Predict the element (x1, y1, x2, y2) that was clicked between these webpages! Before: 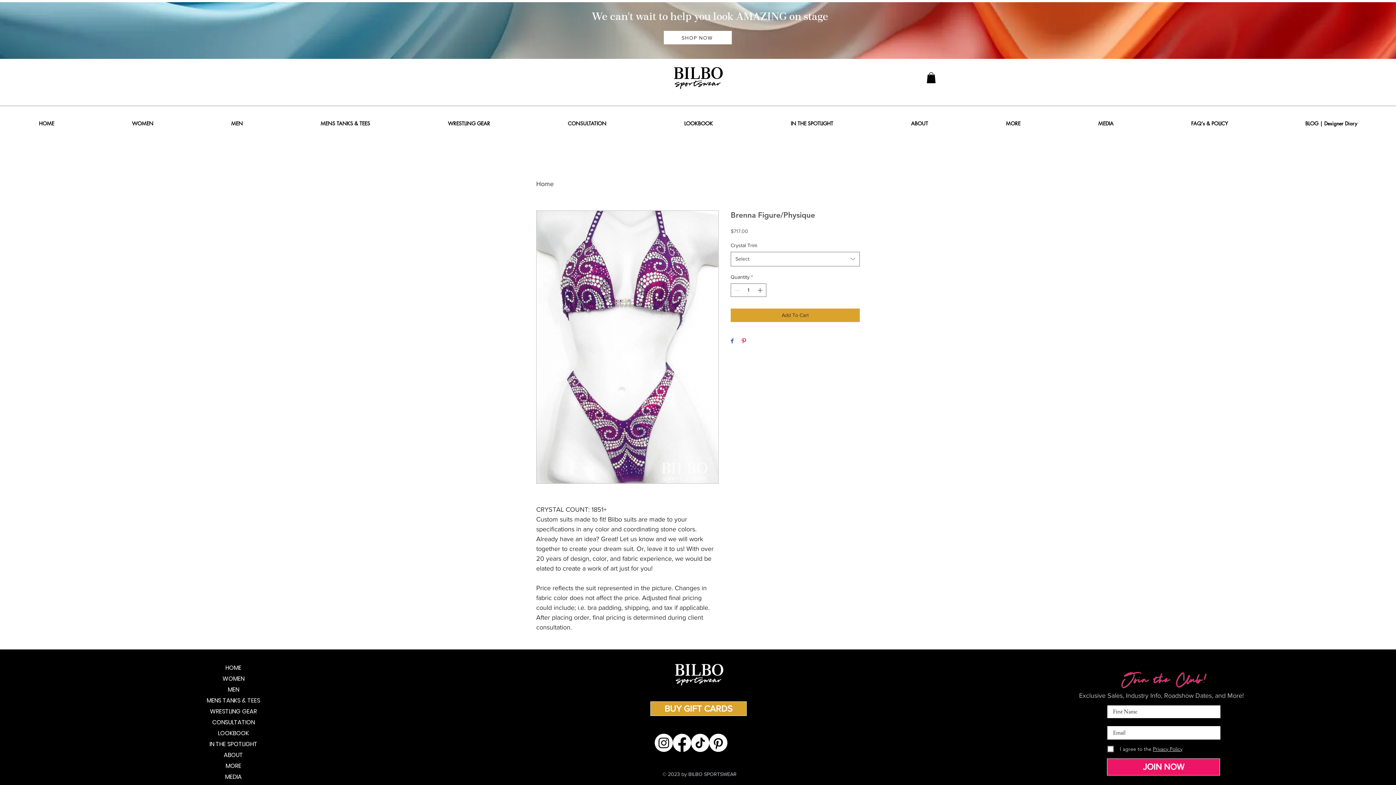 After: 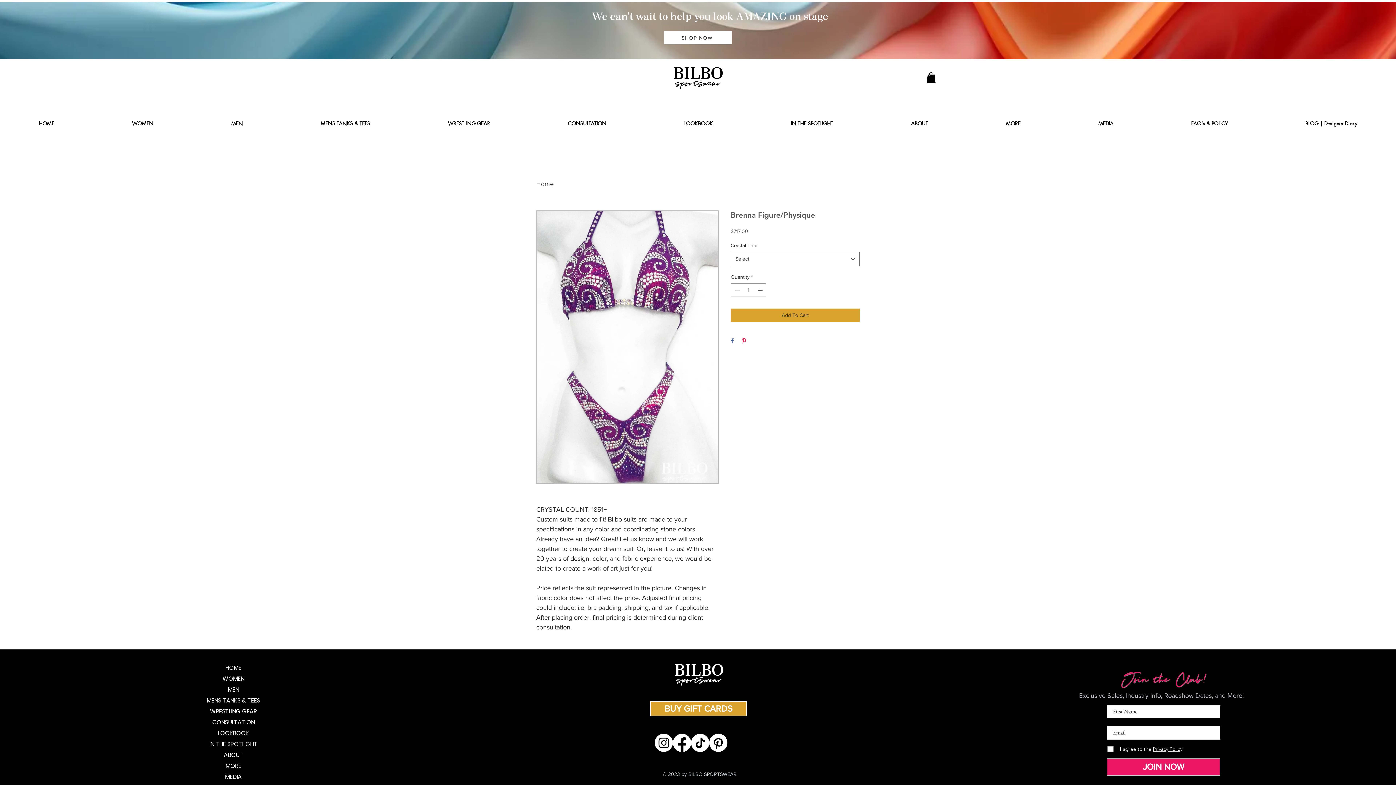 Action: bbox: (926, 72, 936, 83)